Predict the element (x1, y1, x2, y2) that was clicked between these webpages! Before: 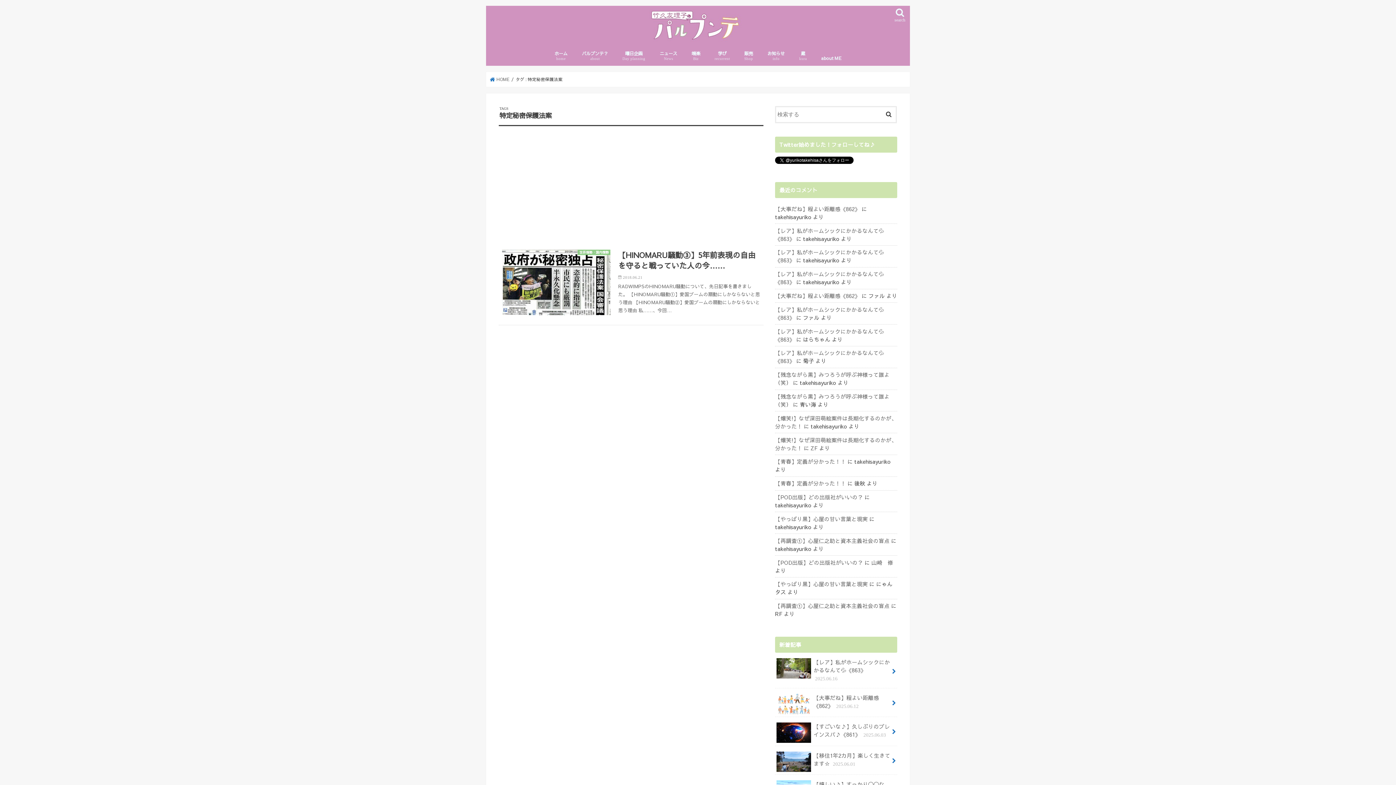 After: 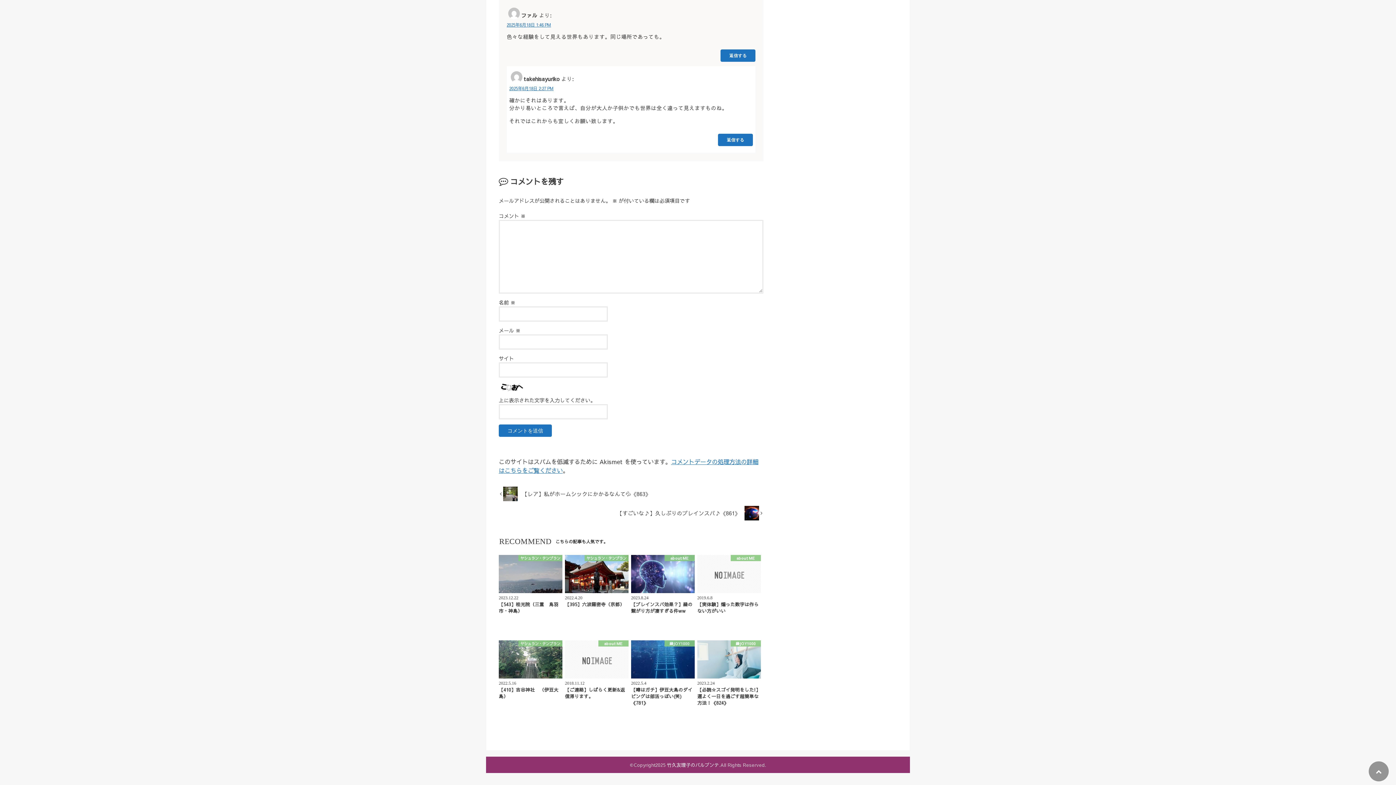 Action: bbox: (775, 205, 860, 212) label: 【大事だね】程よい距離感《862》